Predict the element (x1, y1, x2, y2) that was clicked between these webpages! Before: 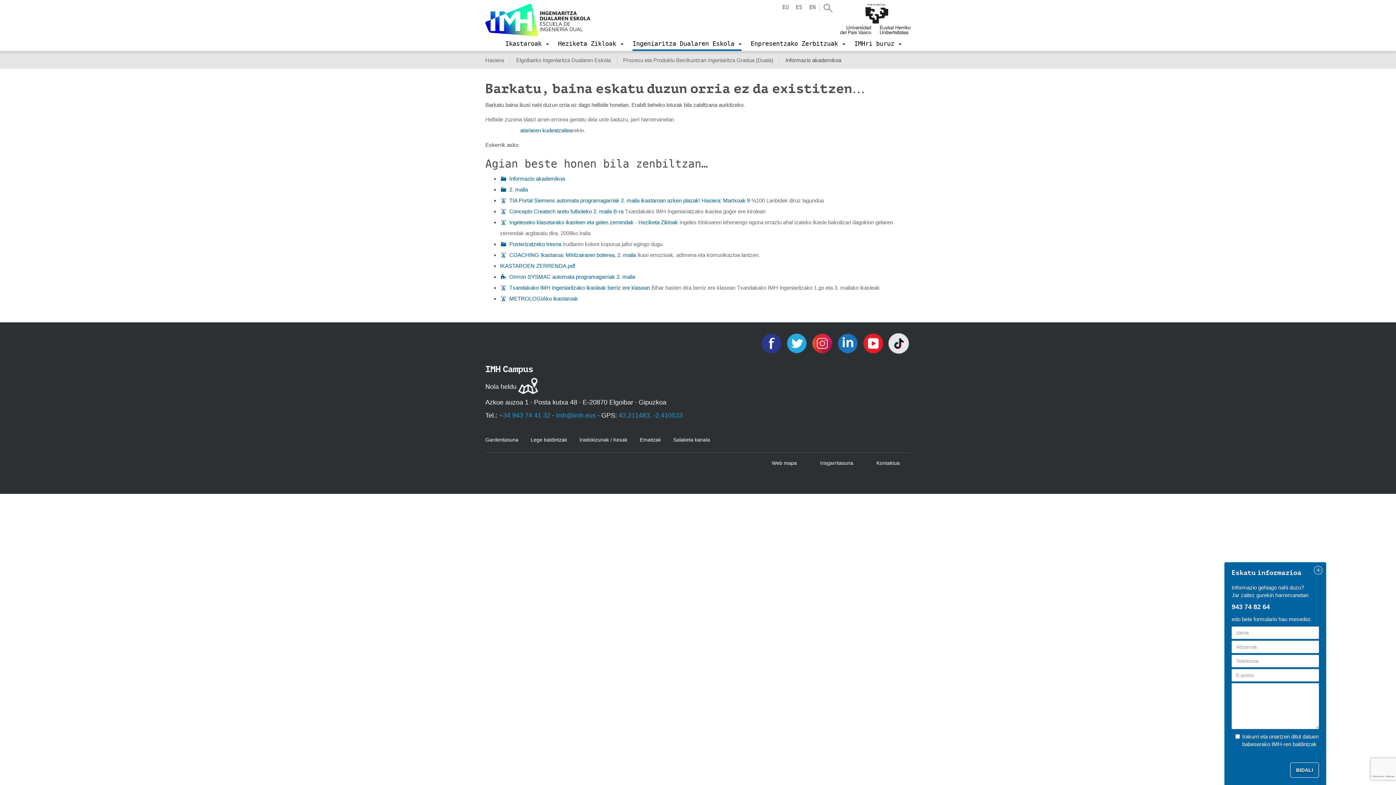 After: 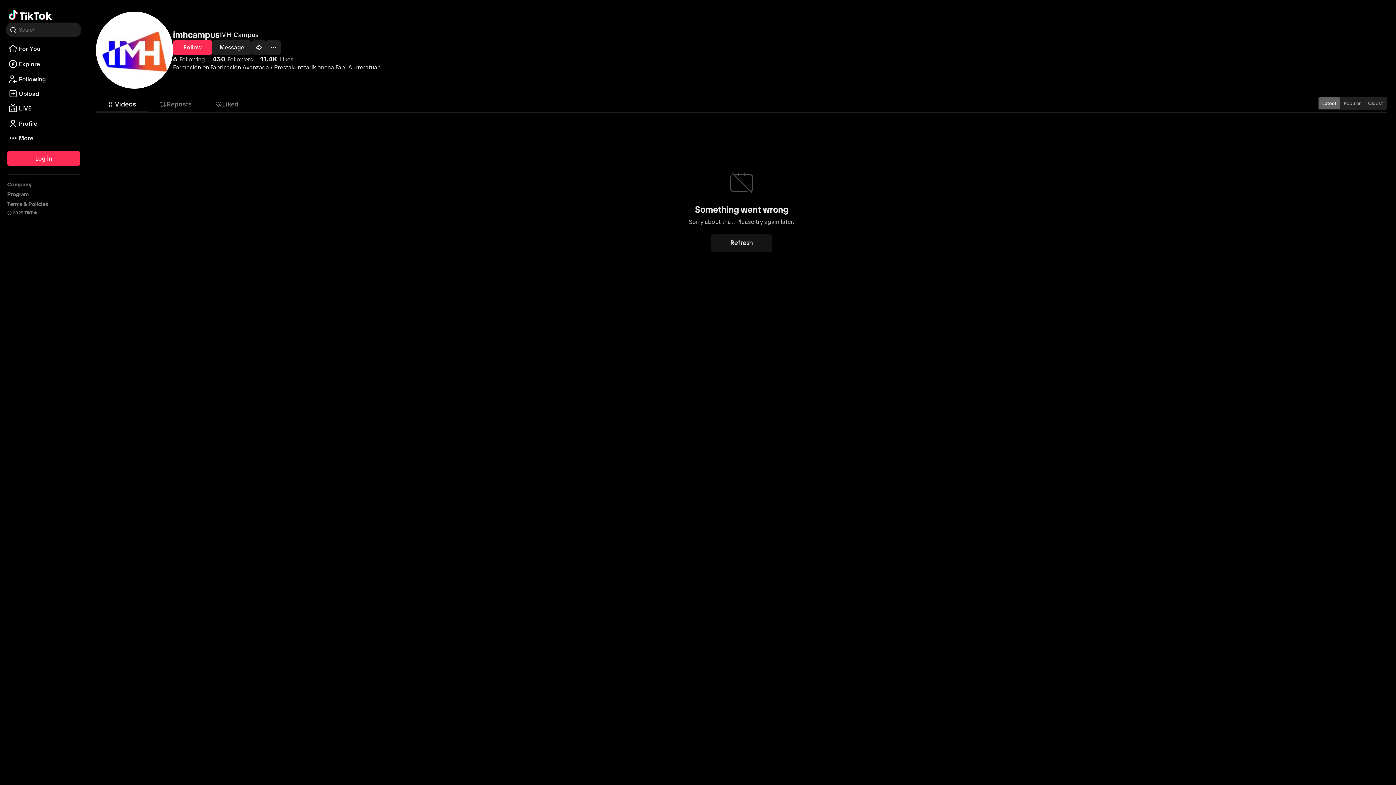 Action: bbox: (886, 339, 910, 346)